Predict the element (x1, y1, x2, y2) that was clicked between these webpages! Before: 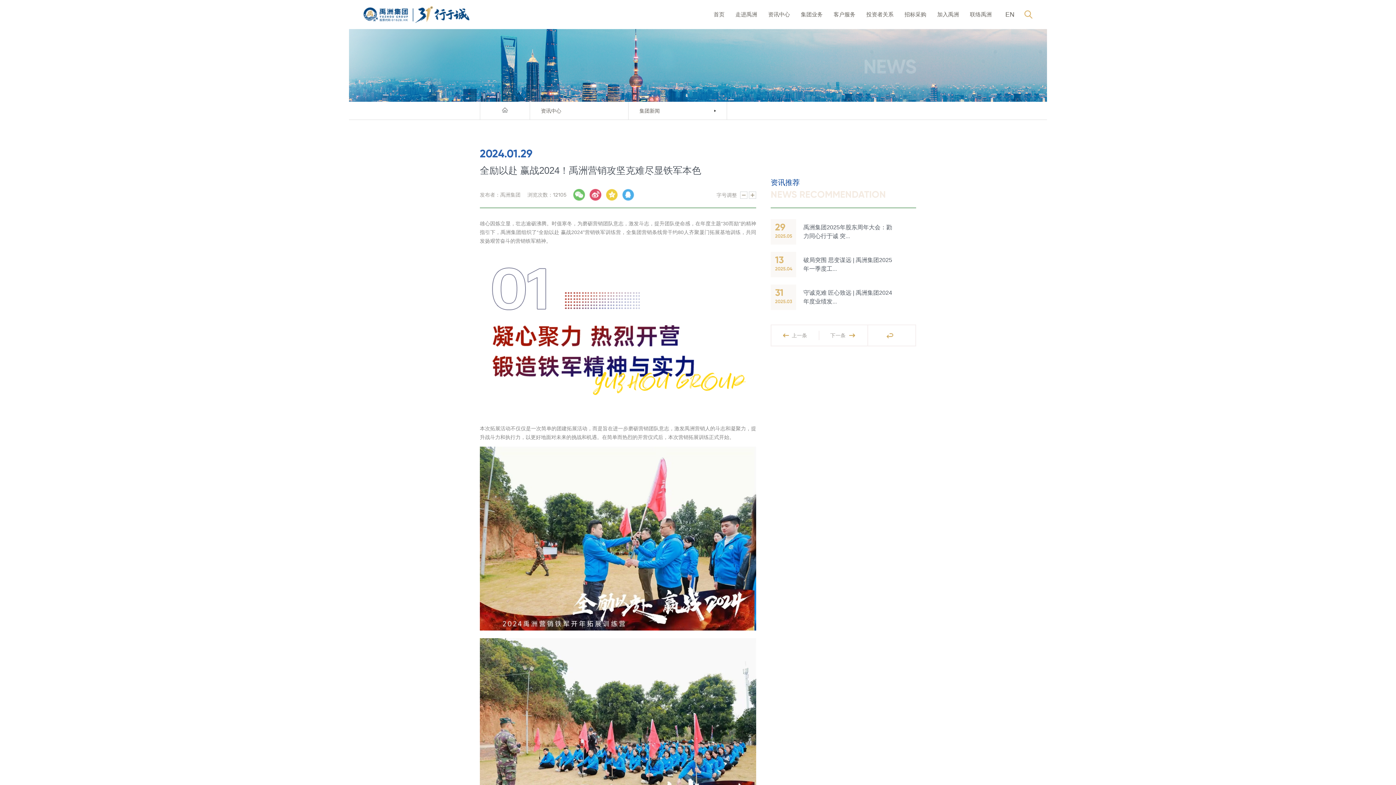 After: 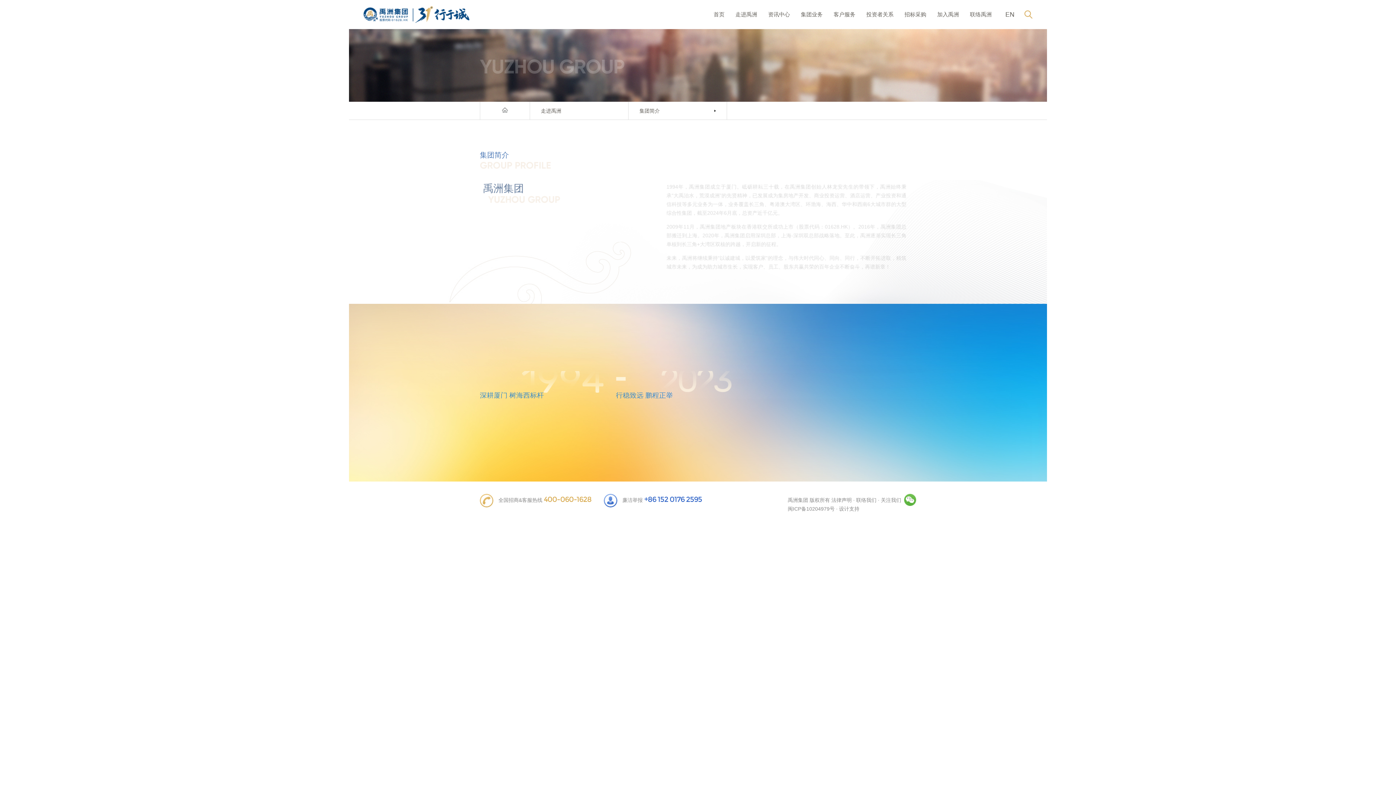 Action: label: 走进禹洲 bbox: (735, 0, 757, 29)